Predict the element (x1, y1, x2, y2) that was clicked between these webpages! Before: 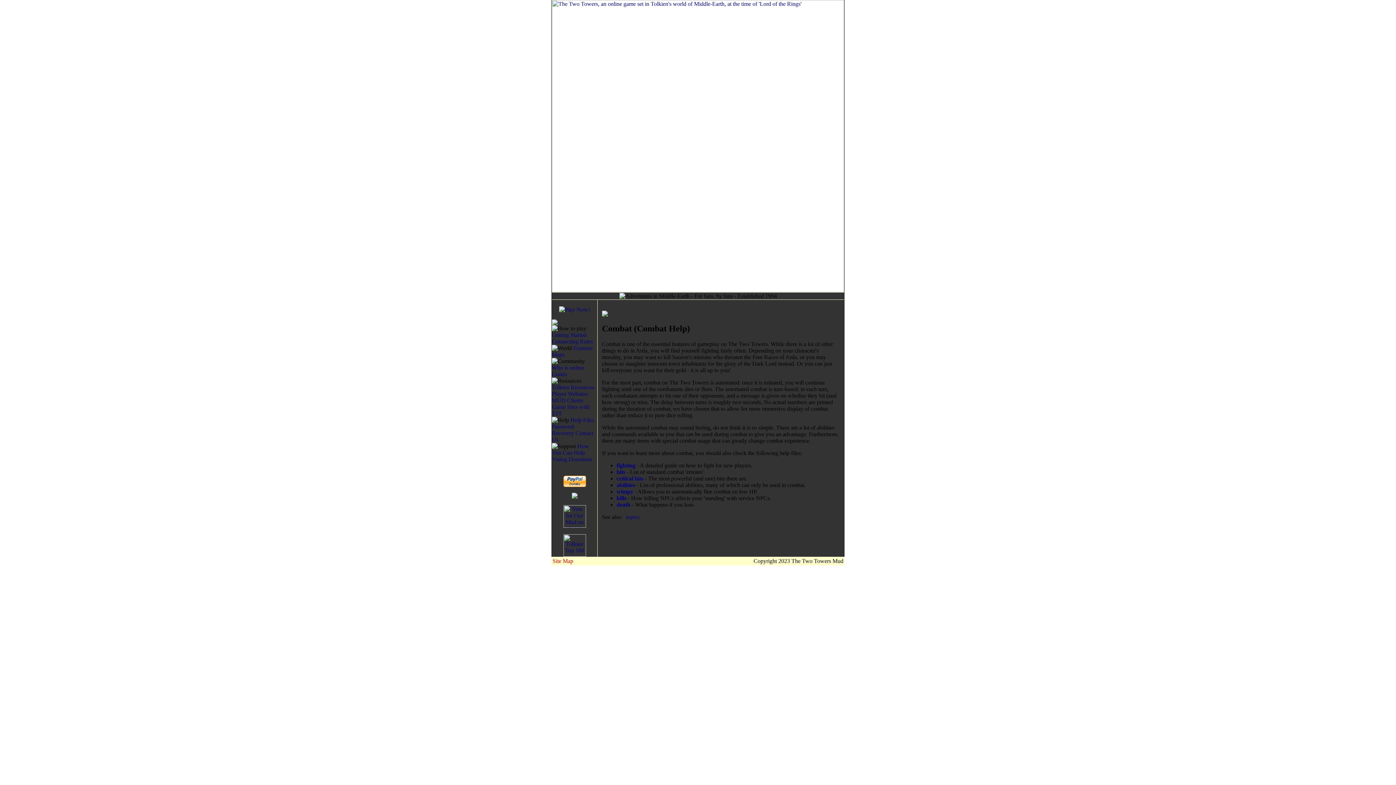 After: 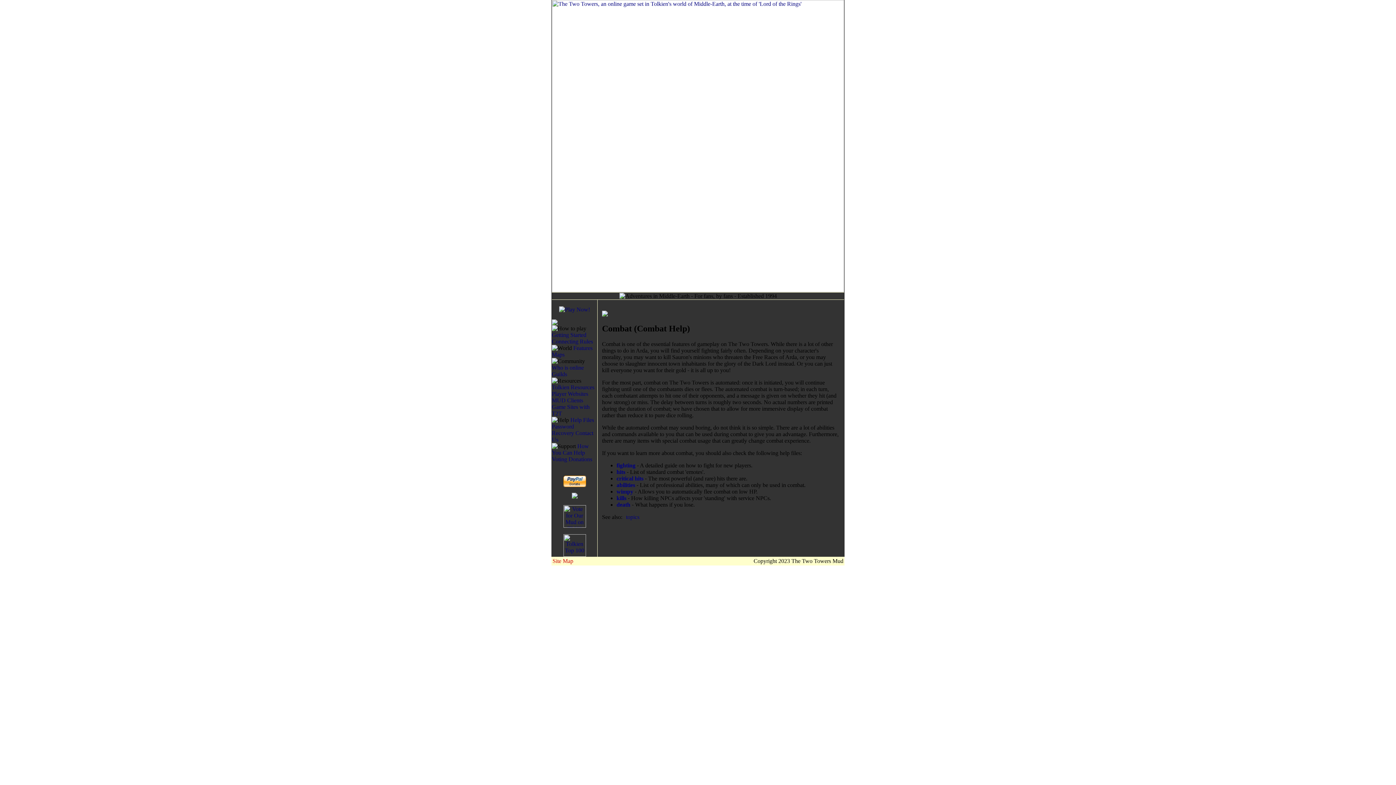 Action: bbox: (563, 552, 586, 558)